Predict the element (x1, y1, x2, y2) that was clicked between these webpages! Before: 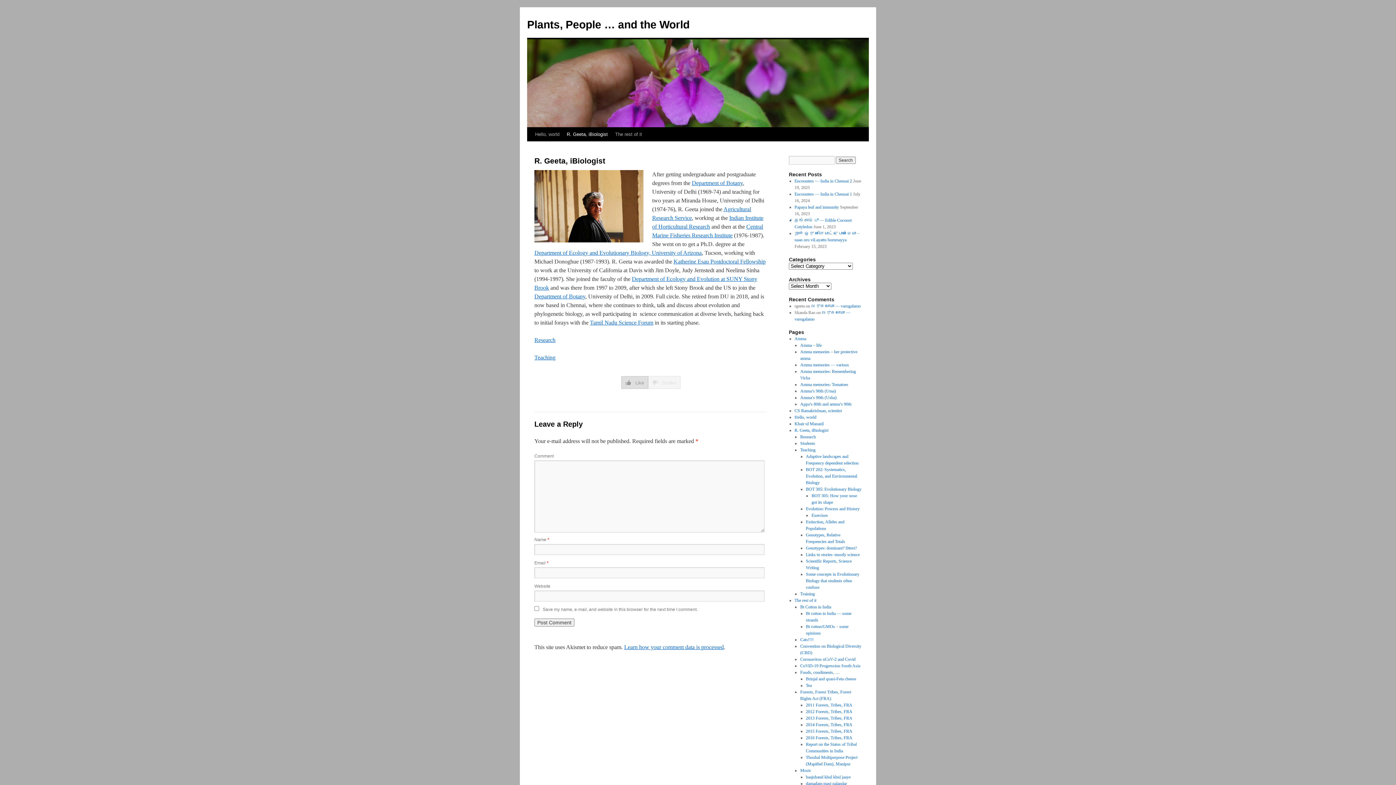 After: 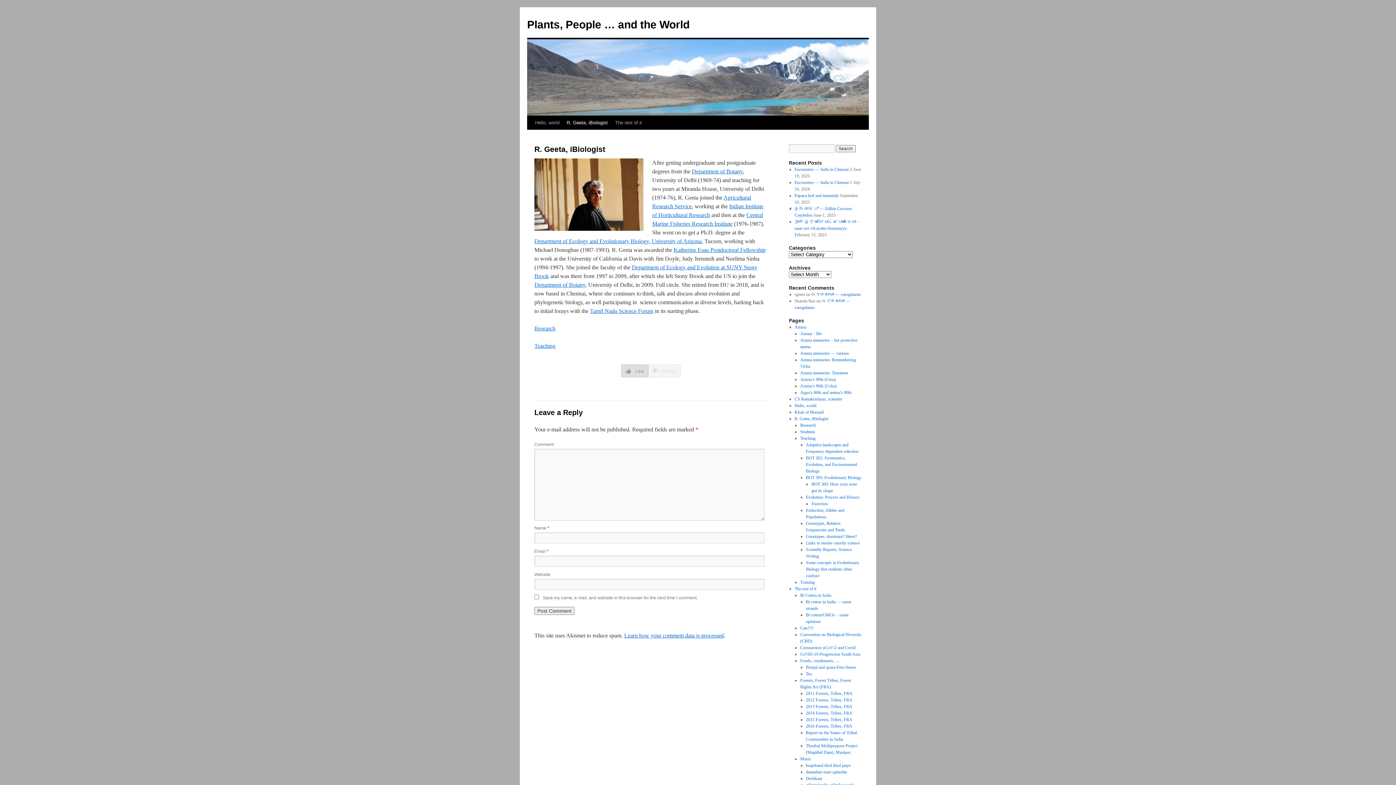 Action: bbox: (563, 127, 611, 141) label: R. Geeta, iBiologist